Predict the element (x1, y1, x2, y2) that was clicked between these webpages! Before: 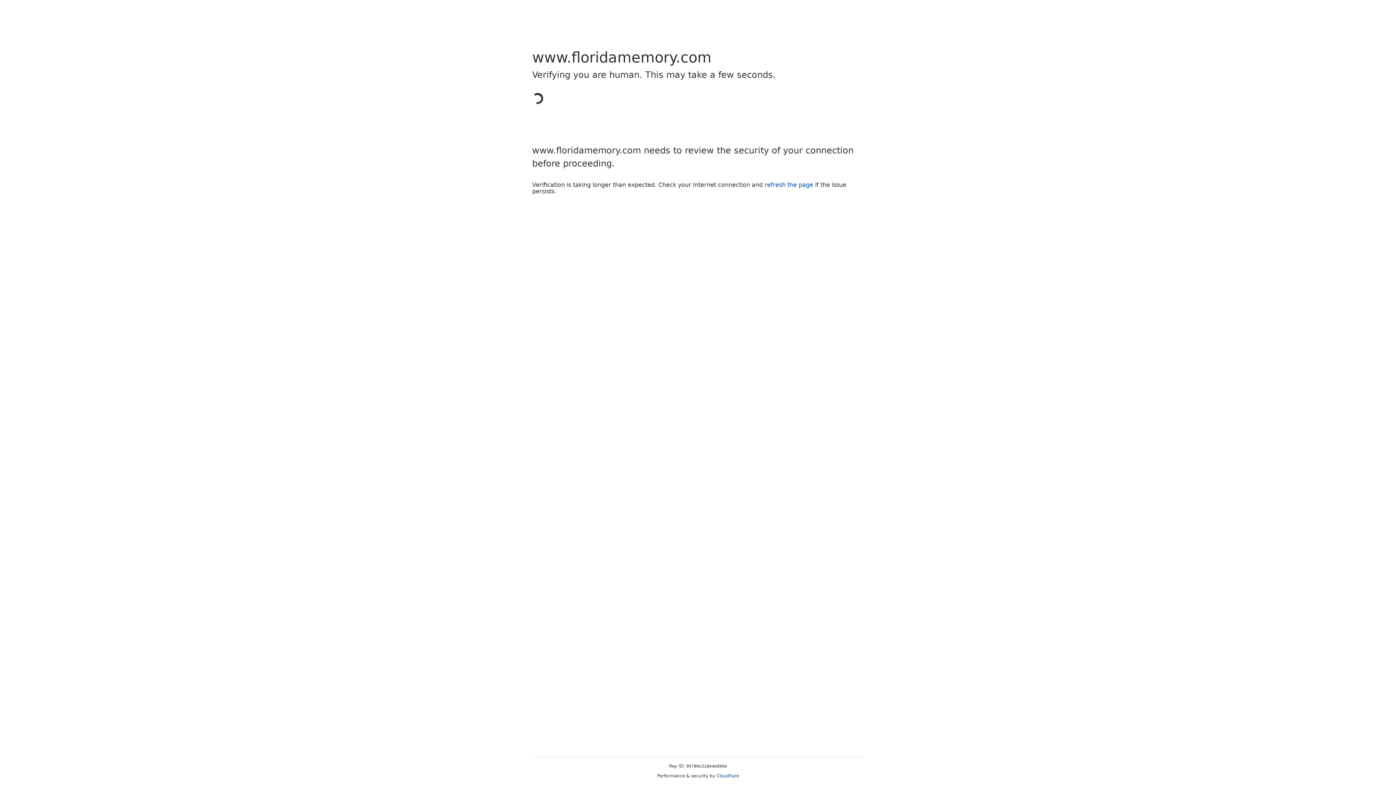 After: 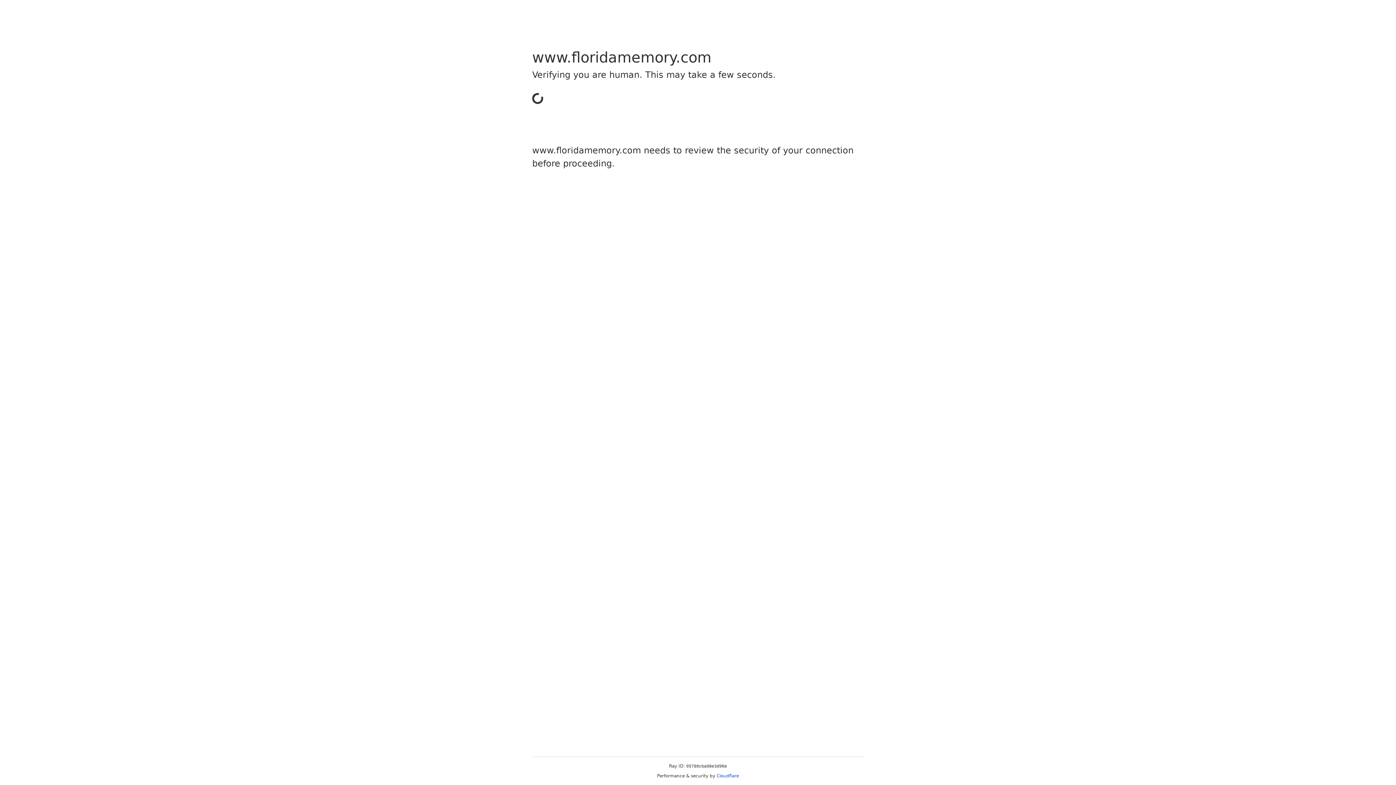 Action: label: Cloudflare bbox: (716, 773, 739, 778)